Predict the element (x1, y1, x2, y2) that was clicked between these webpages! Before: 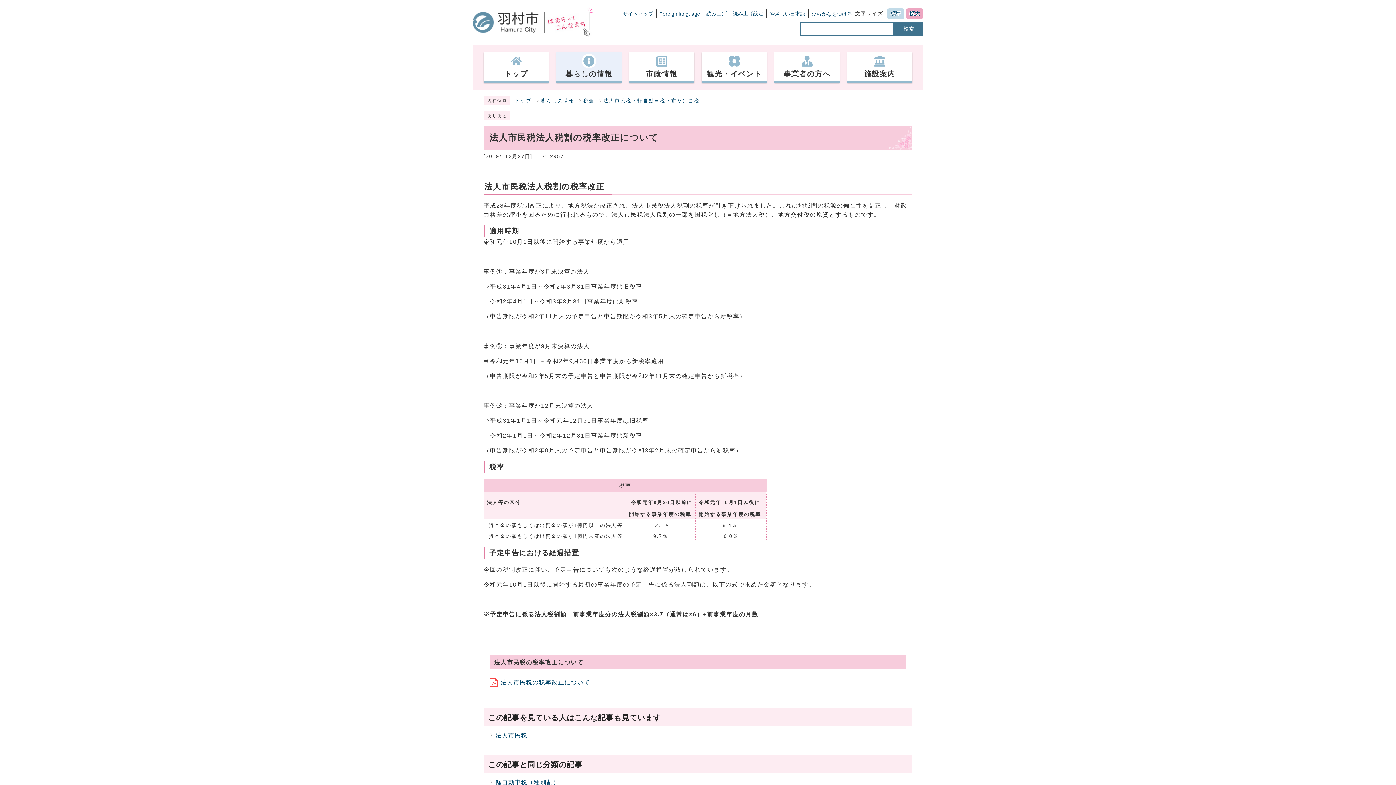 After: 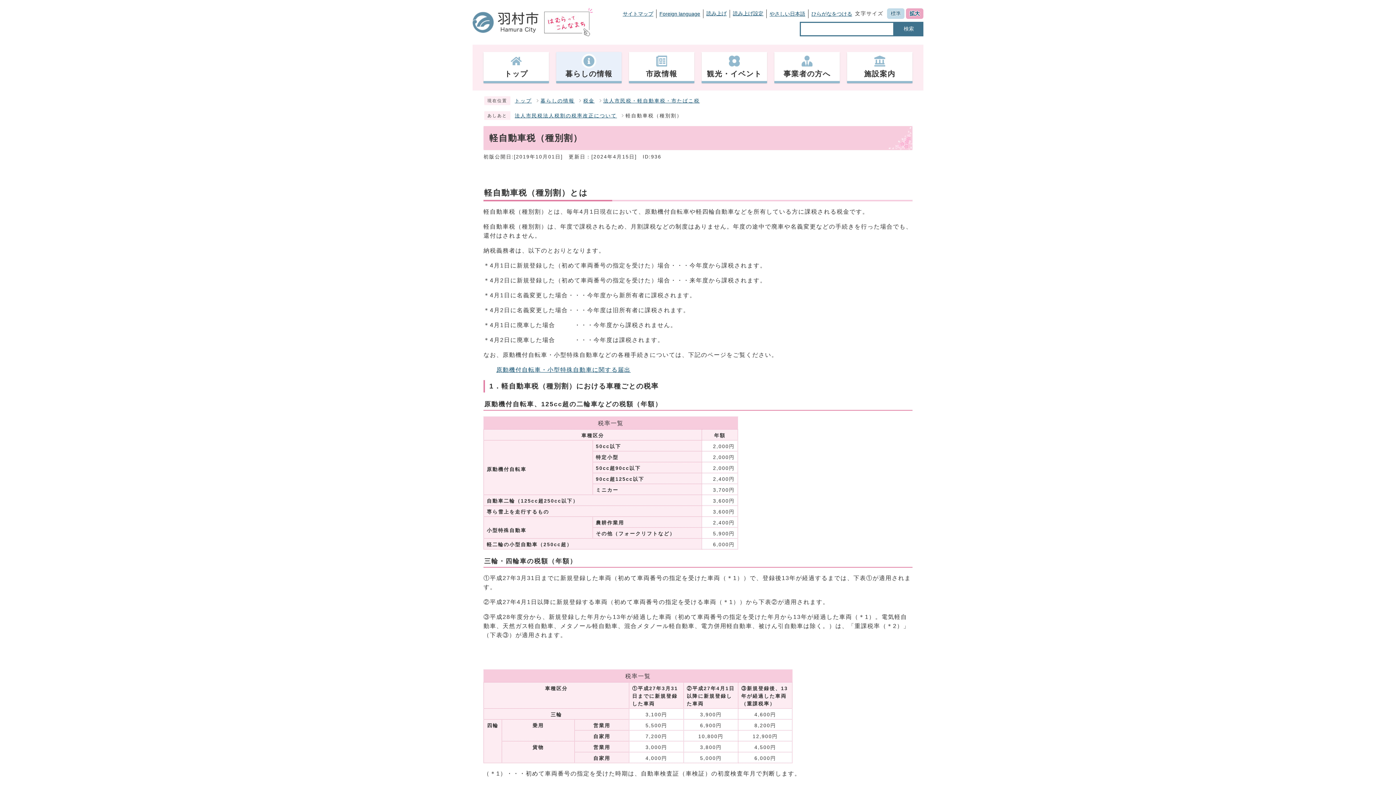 Action: bbox: (495, 779, 559, 785) label: 軽自動車税（種別割）